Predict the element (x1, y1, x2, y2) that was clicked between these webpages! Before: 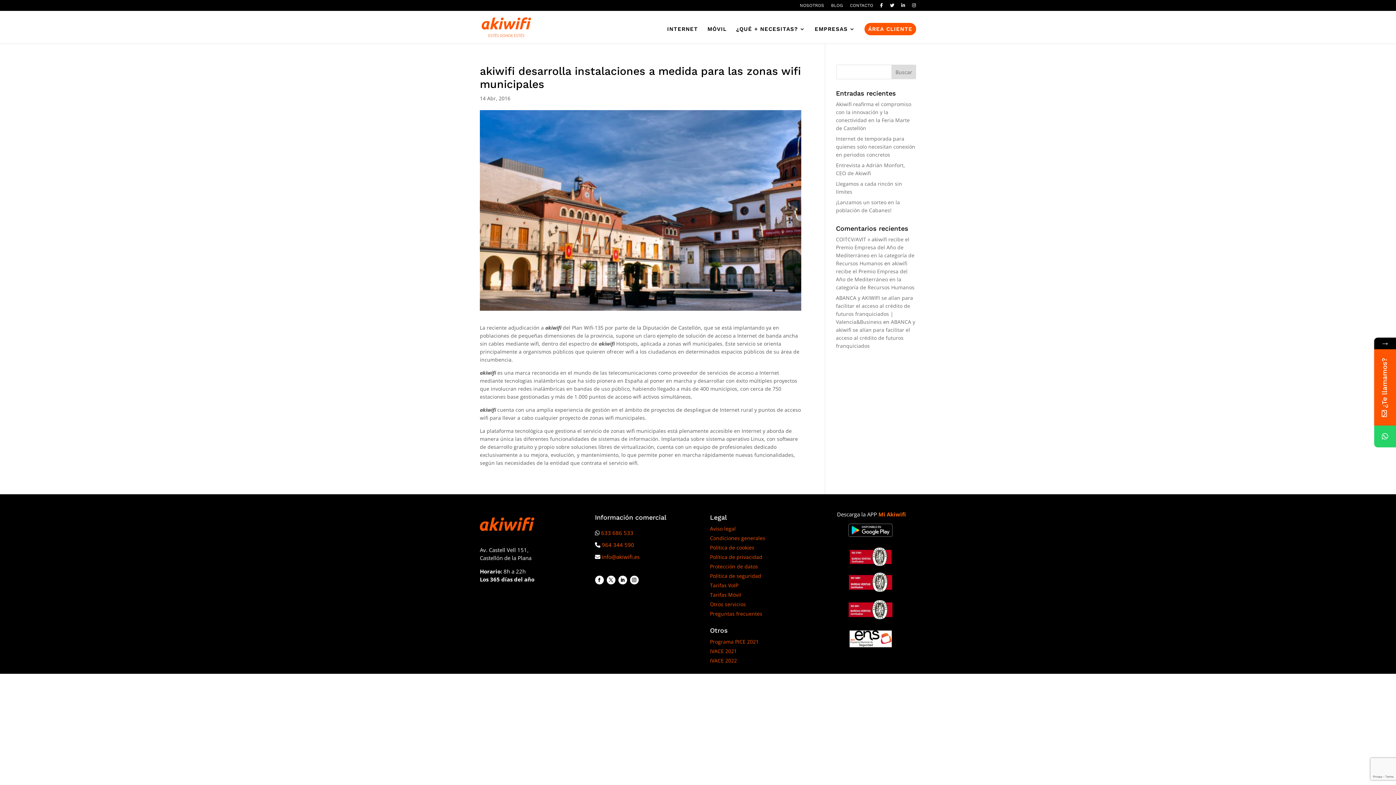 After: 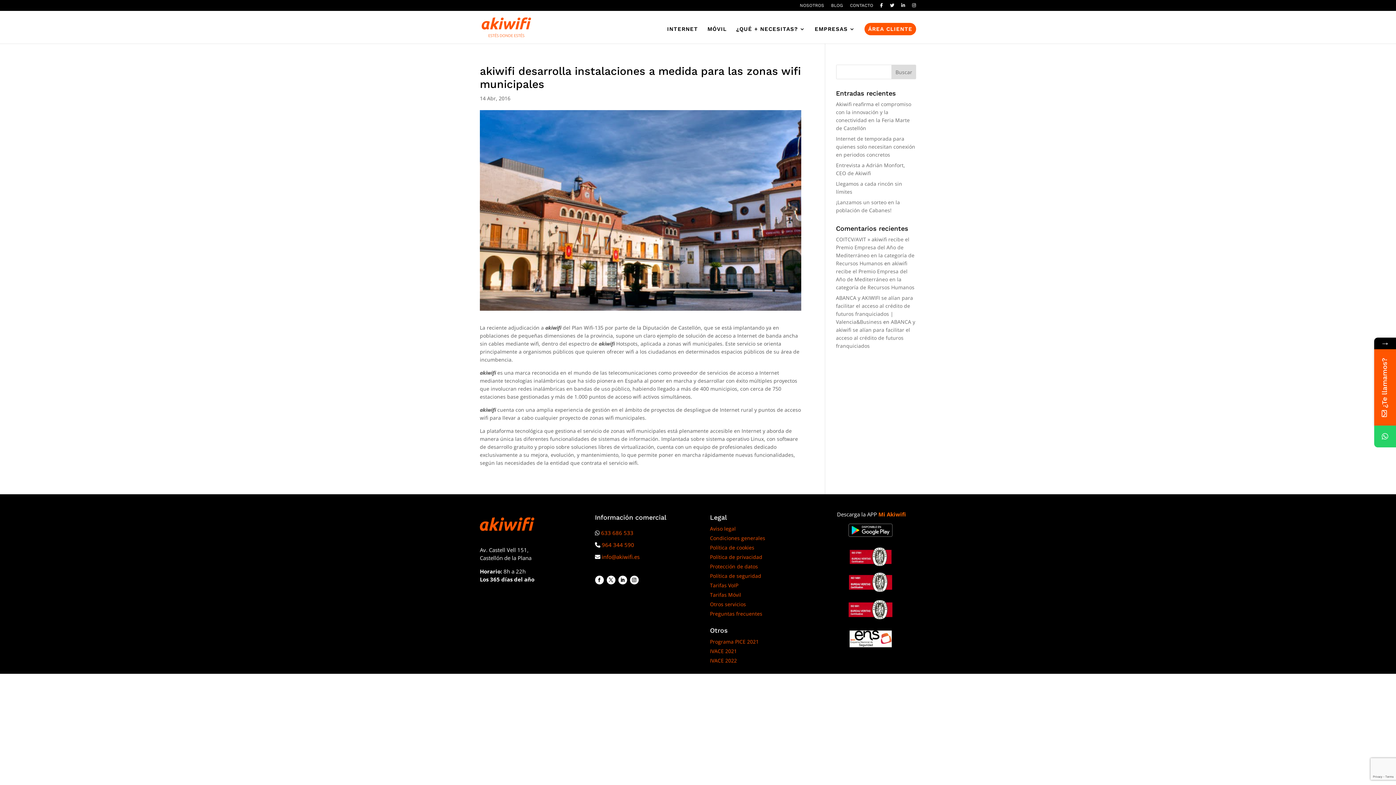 Action: bbox: (630, 576, 638, 584)